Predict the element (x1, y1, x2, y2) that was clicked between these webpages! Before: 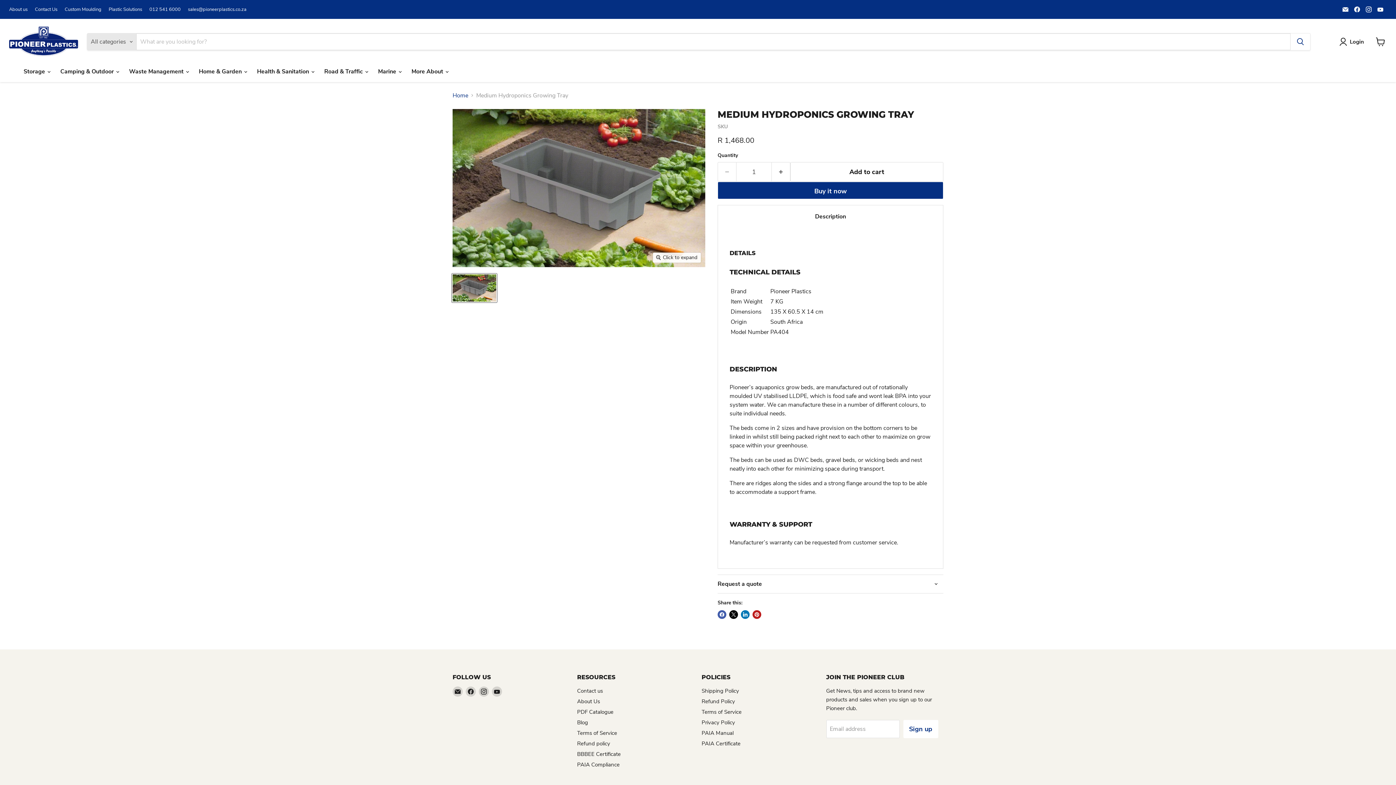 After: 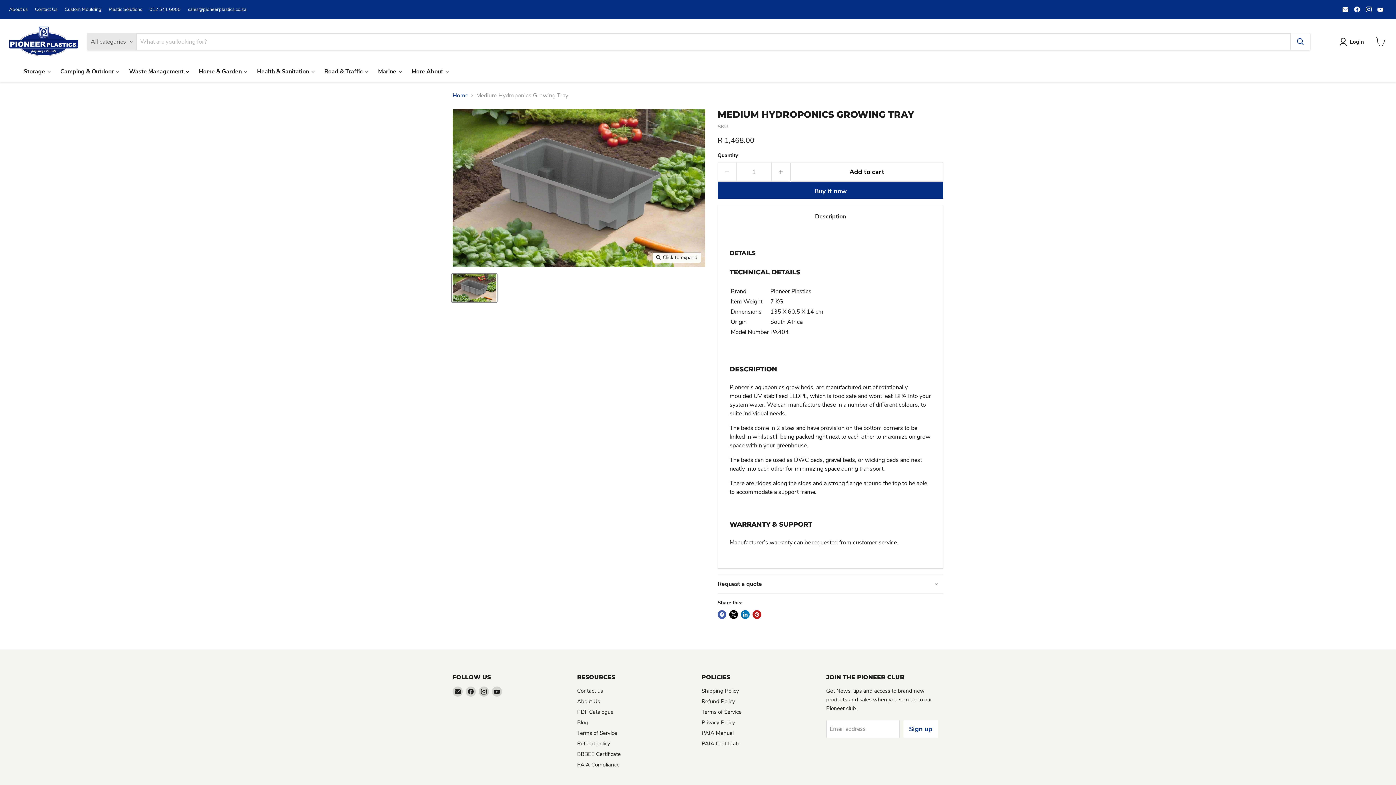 Action: label: PDF Catalogue bbox: (577, 708, 613, 715)